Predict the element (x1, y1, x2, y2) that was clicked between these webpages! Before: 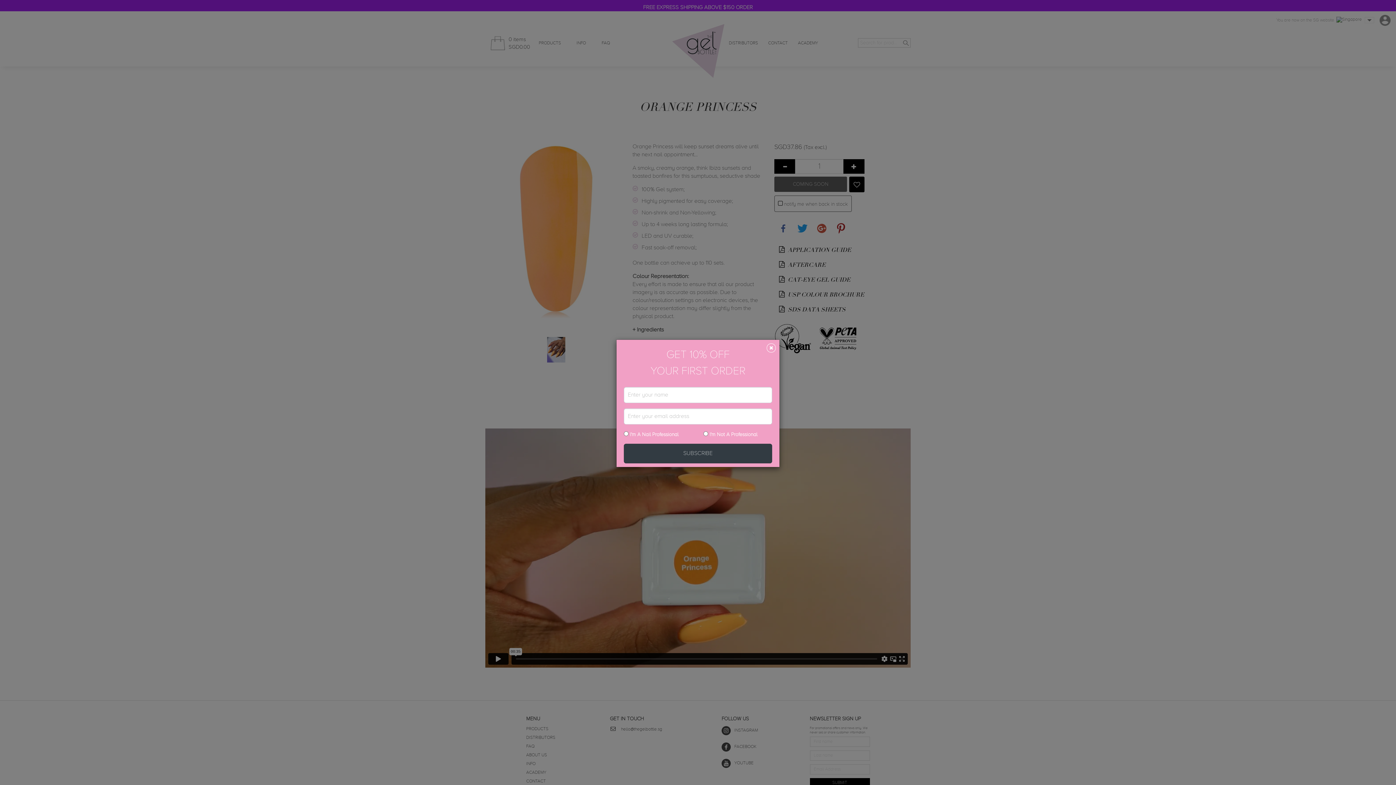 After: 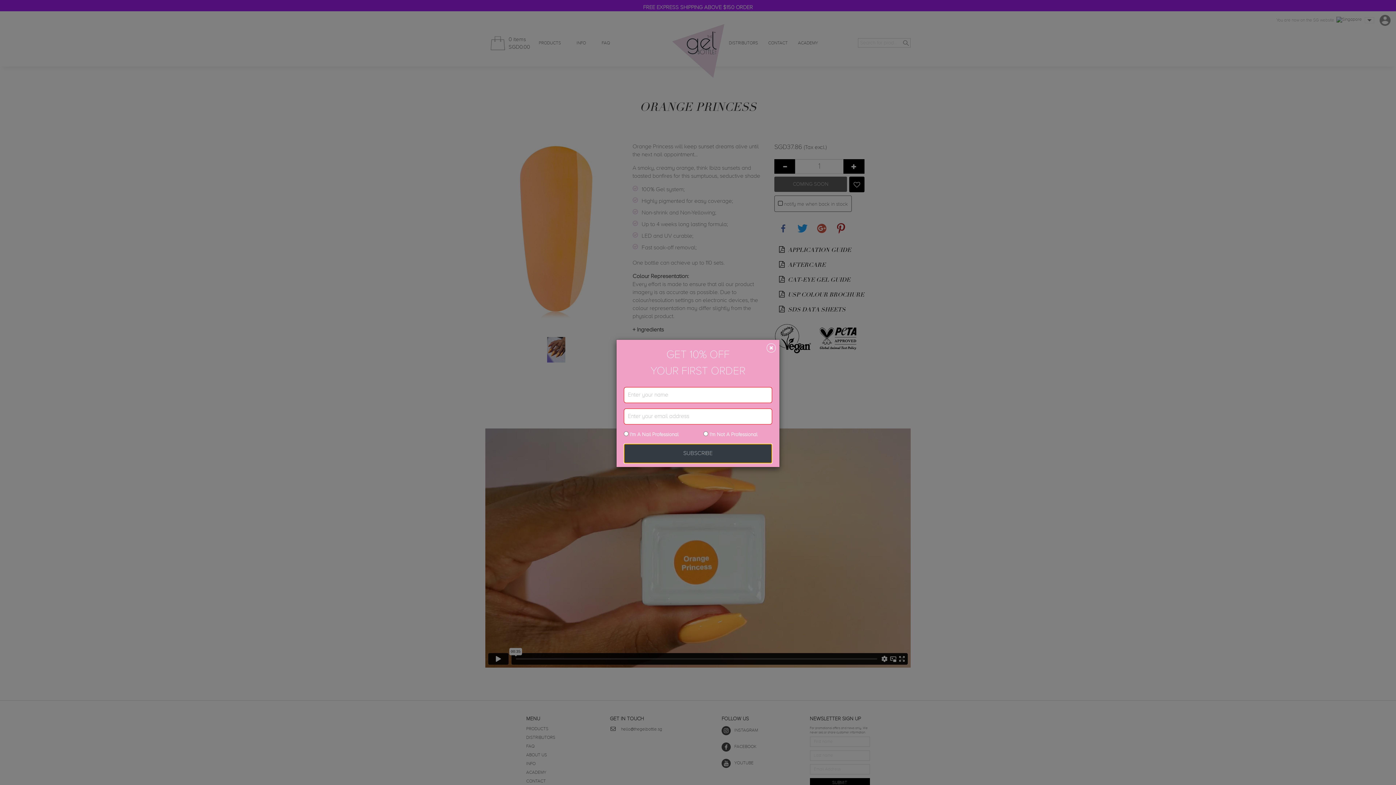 Action: label: SUBSCRIBE bbox: (624, 444, 772, 463)